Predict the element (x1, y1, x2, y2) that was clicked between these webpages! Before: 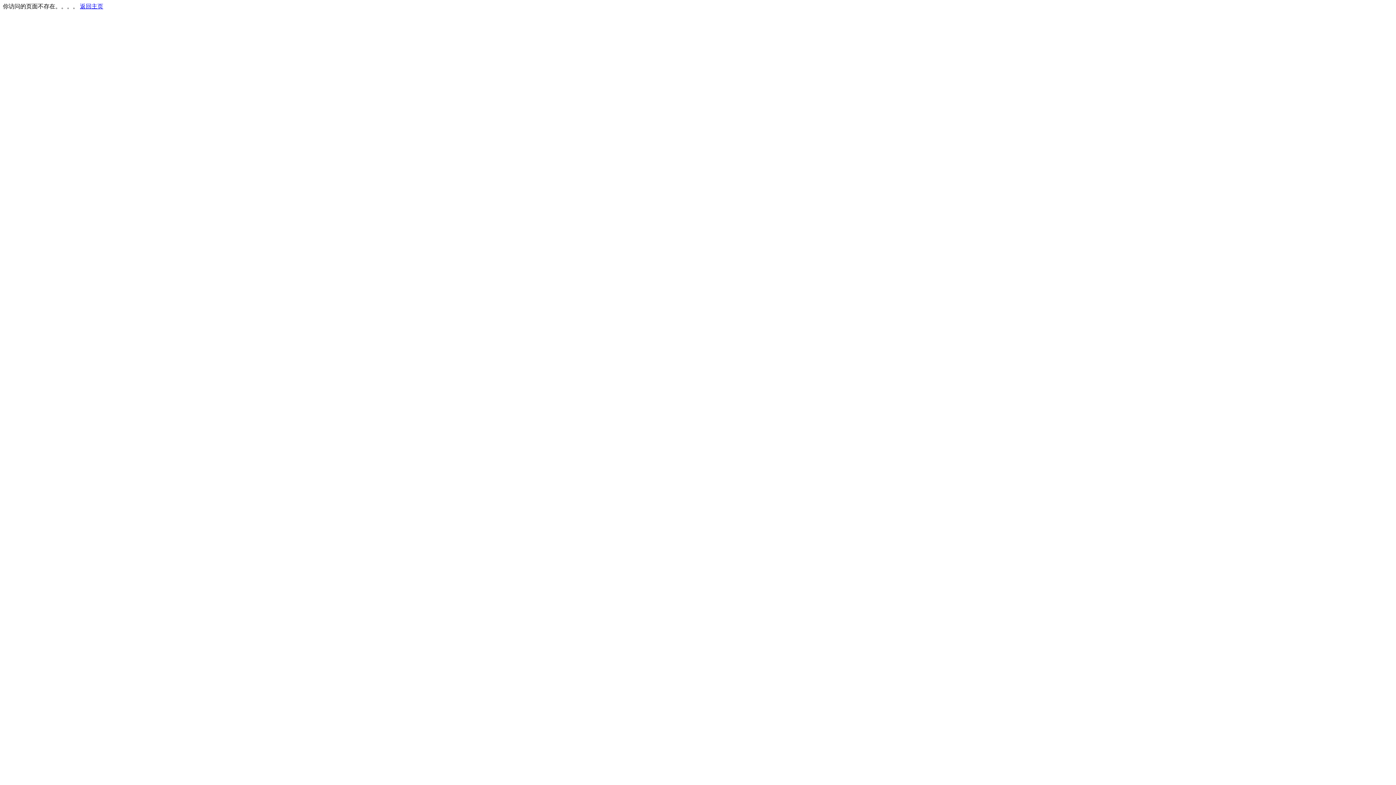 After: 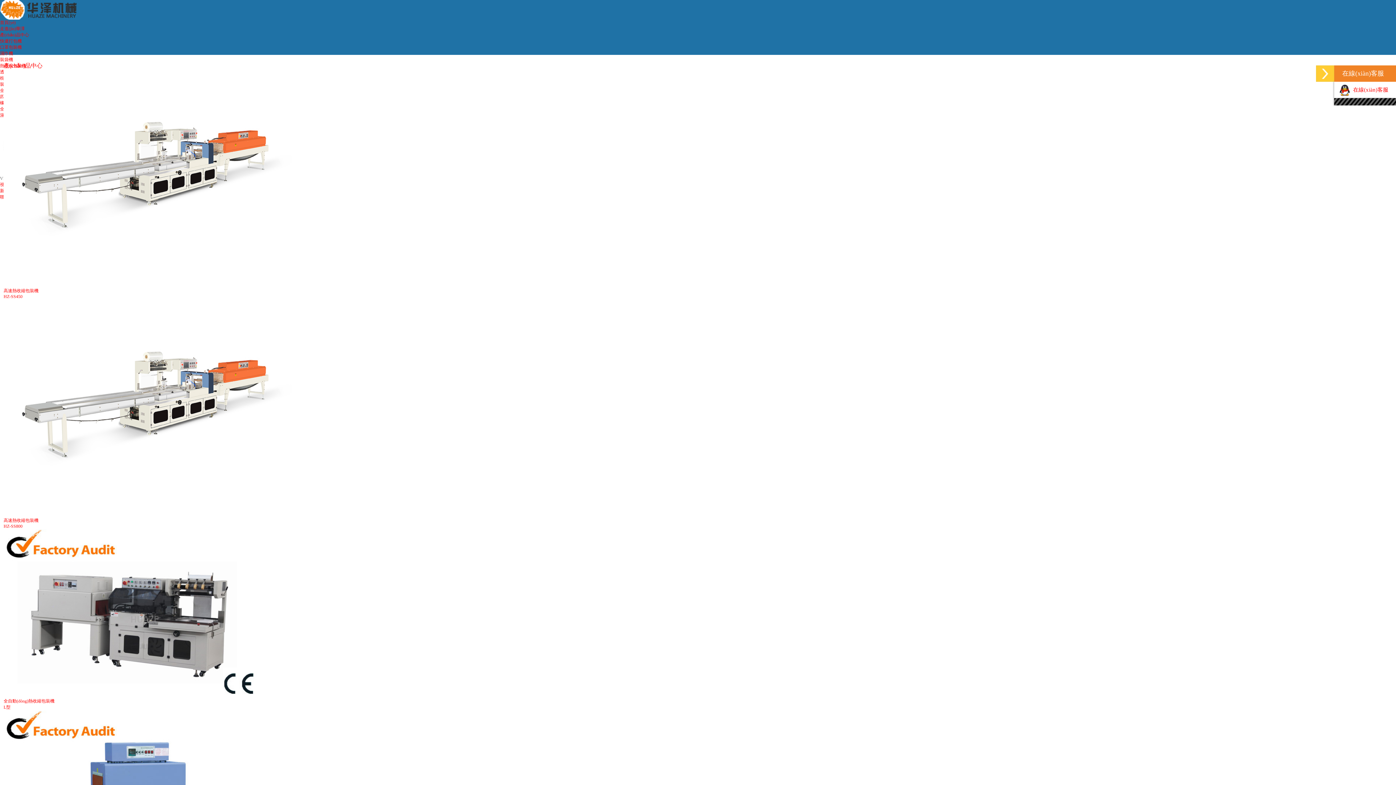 Action: bbox: (80, 3, 103, 9) label: 返回主页